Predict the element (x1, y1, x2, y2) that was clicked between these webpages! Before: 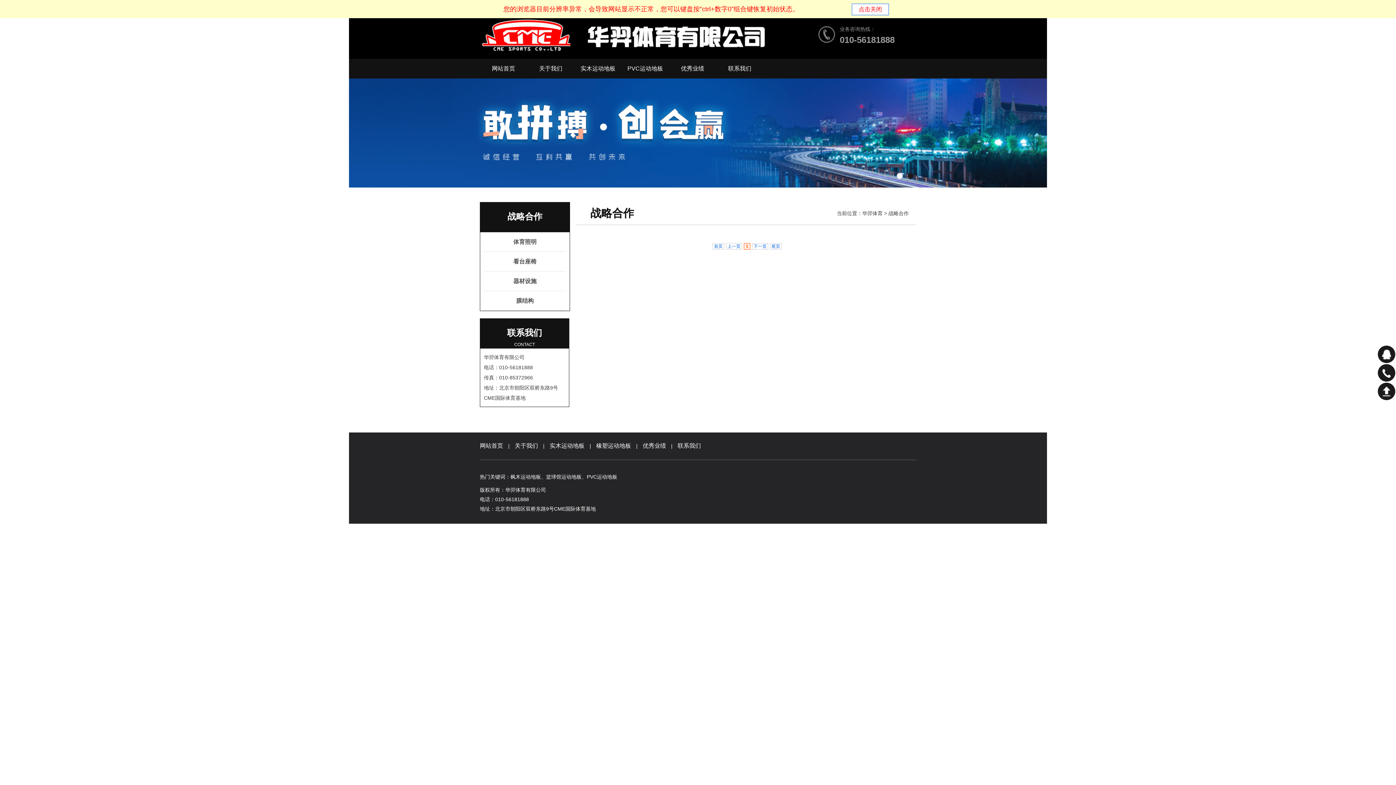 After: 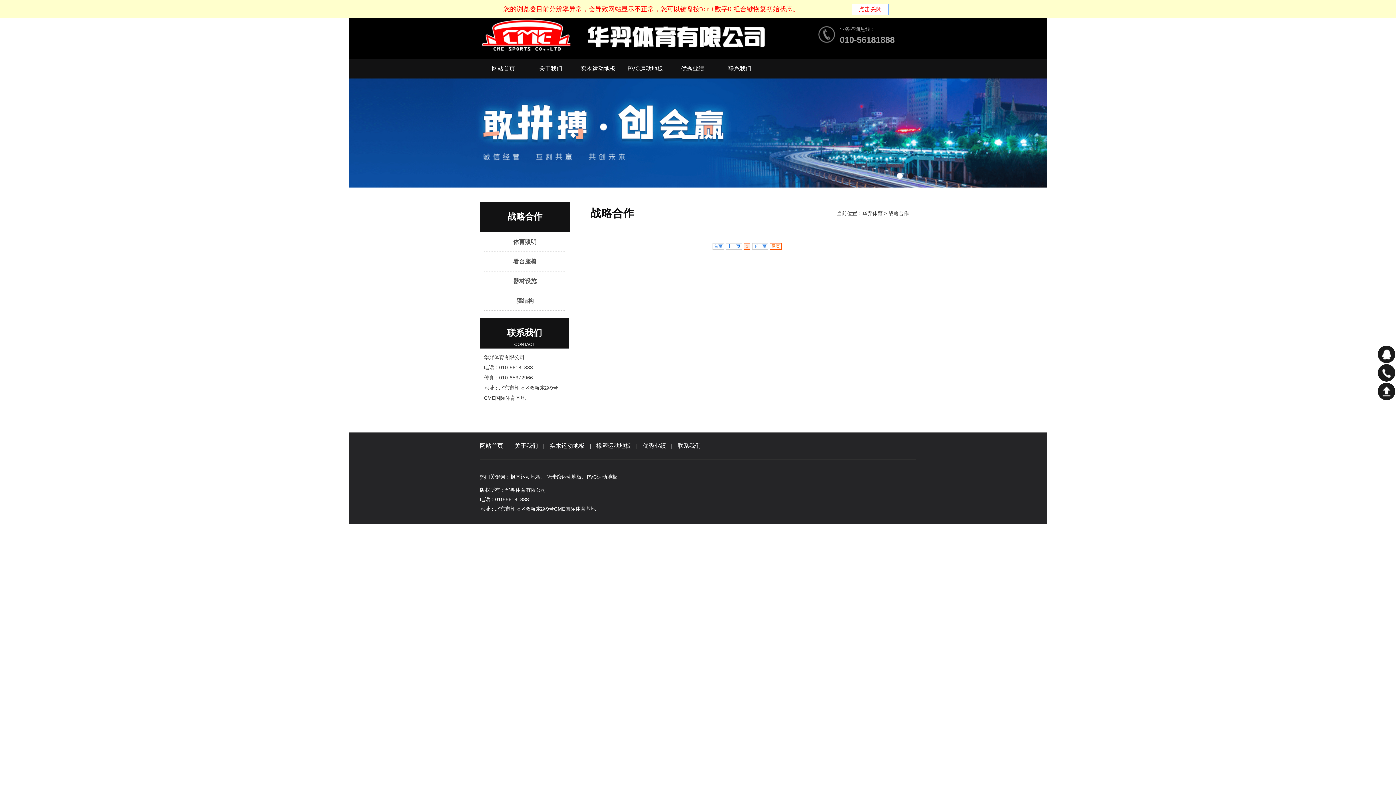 Action: label: 尾页 bbox: (770, 243, 781, 249)